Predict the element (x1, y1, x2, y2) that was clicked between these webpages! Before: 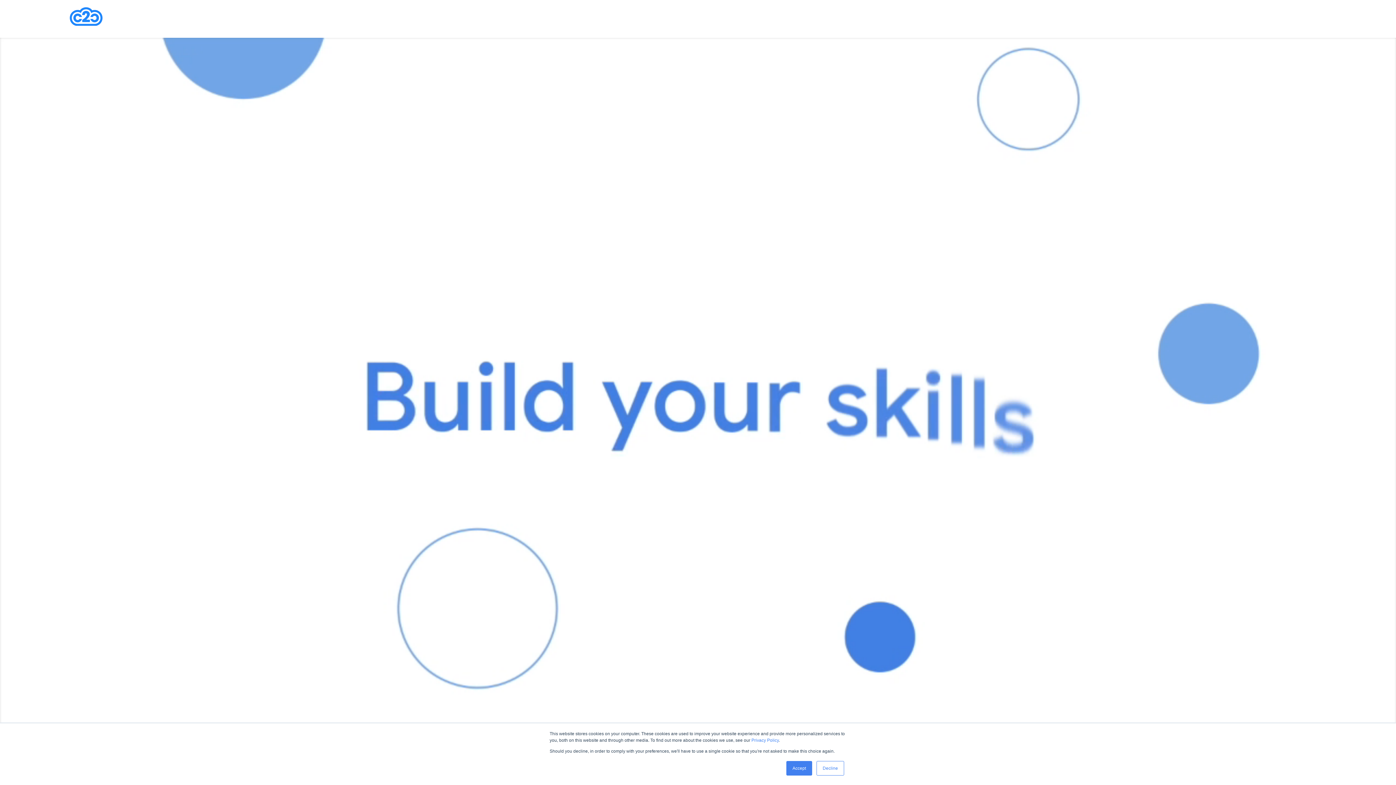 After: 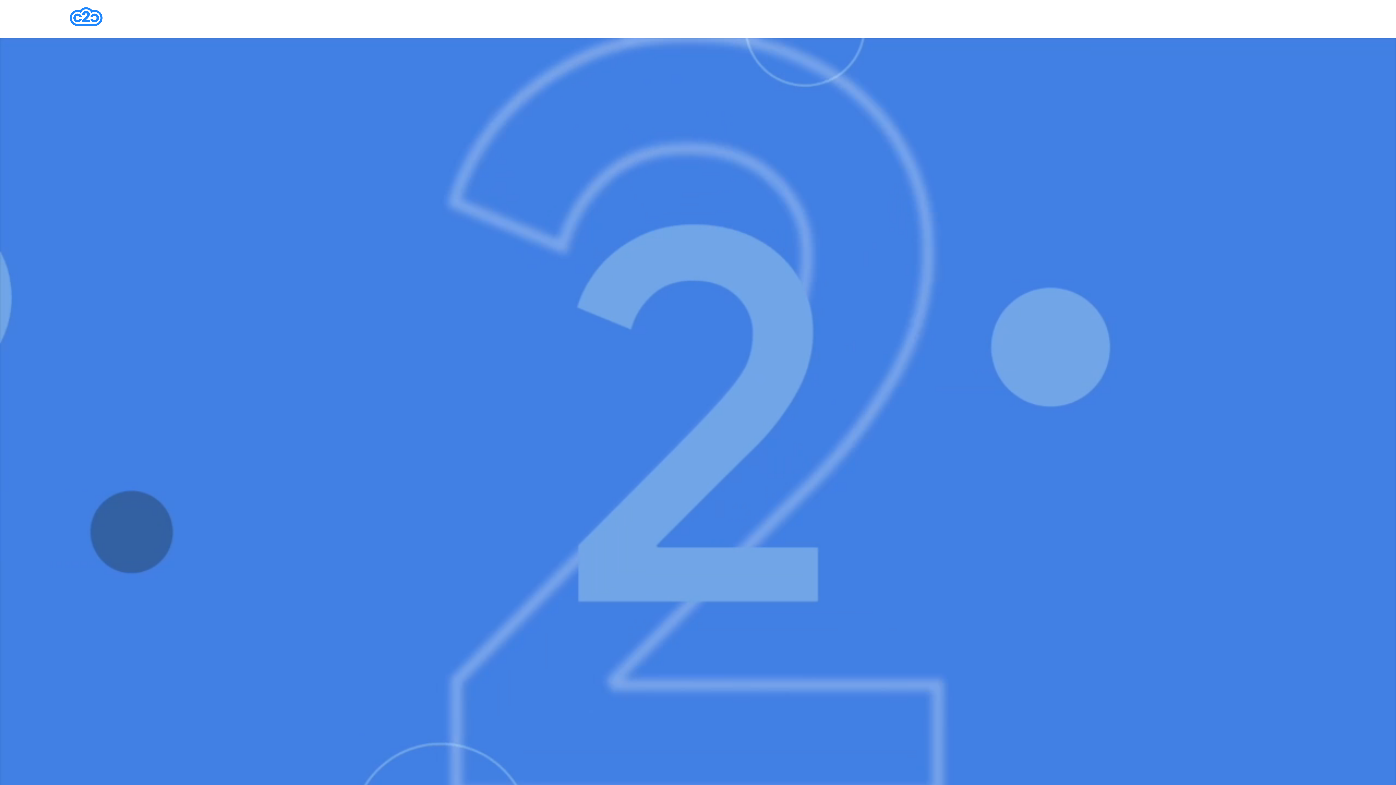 Action: bbox: (786, 761, 812, 776) label: Accept